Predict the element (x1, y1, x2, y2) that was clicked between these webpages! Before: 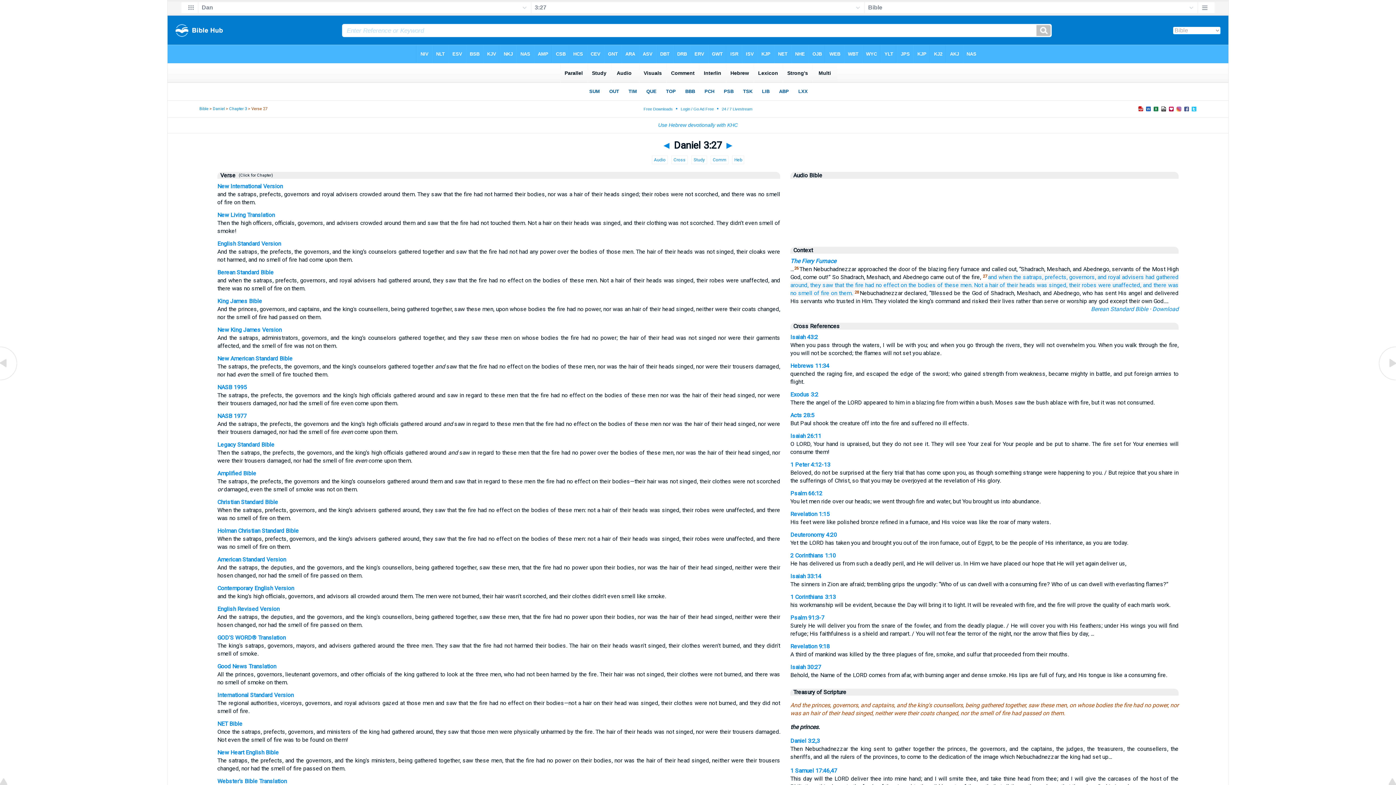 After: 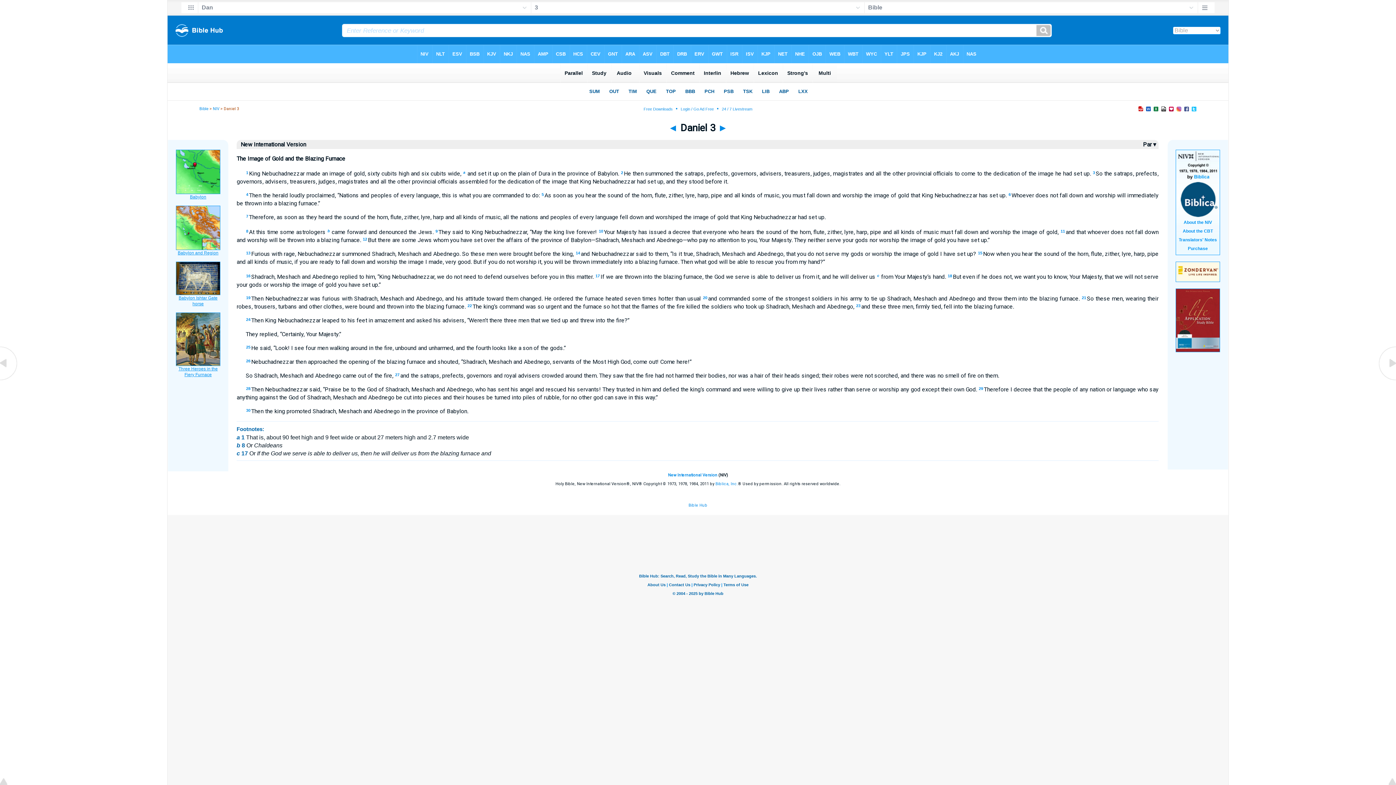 Action: label: New International Version bbox: (217, 182, 282, 189)